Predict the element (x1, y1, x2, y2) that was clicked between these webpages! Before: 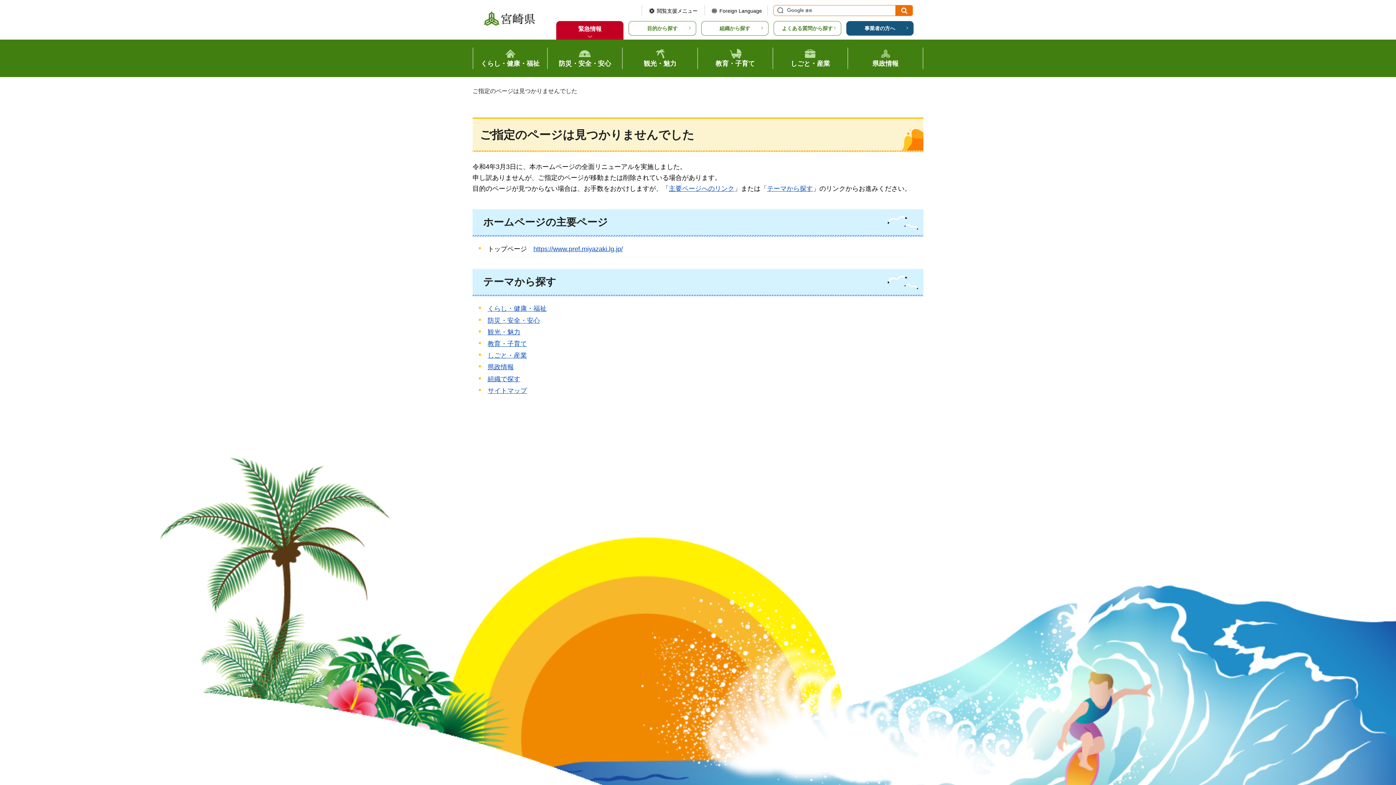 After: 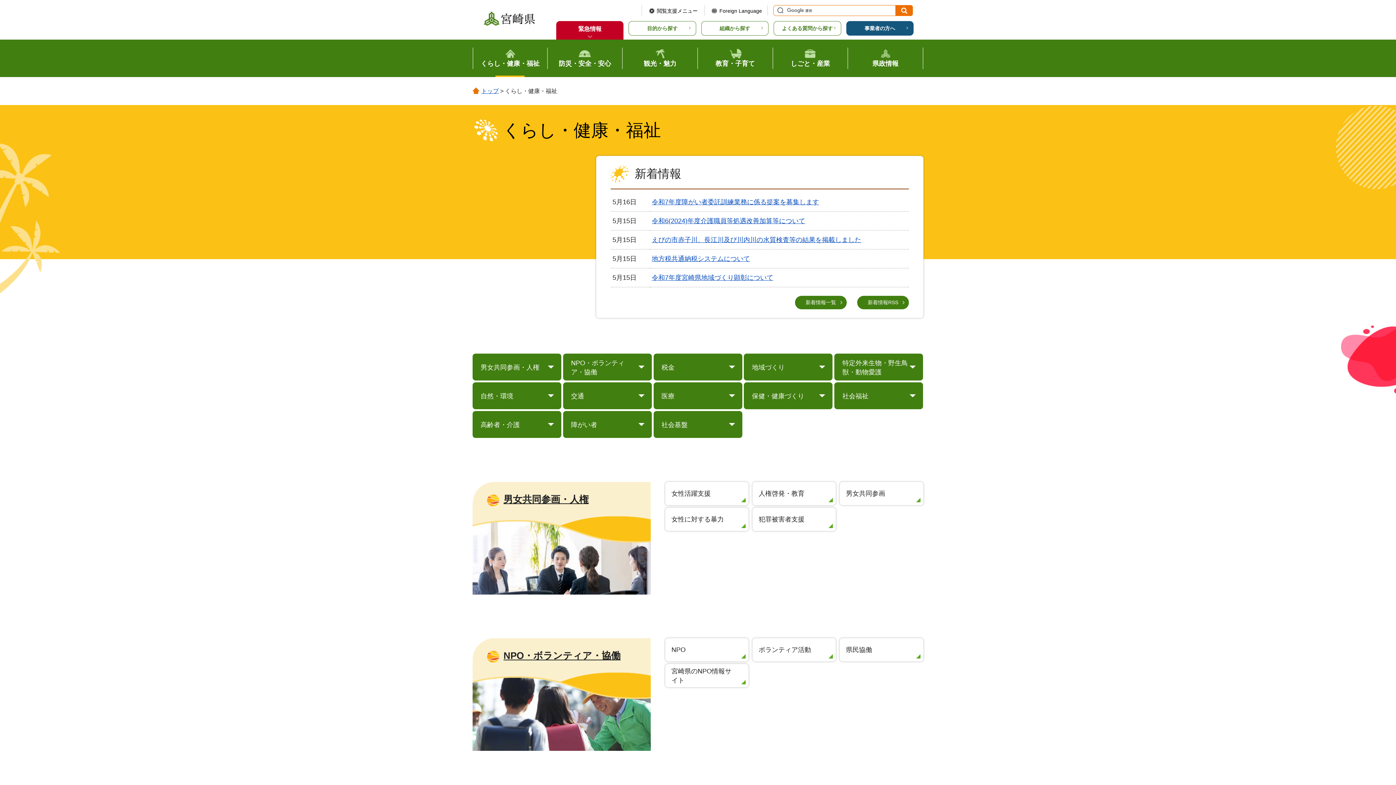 Action: label: くらし・健康・福祉 bbox: (487, 305, 546, 312)